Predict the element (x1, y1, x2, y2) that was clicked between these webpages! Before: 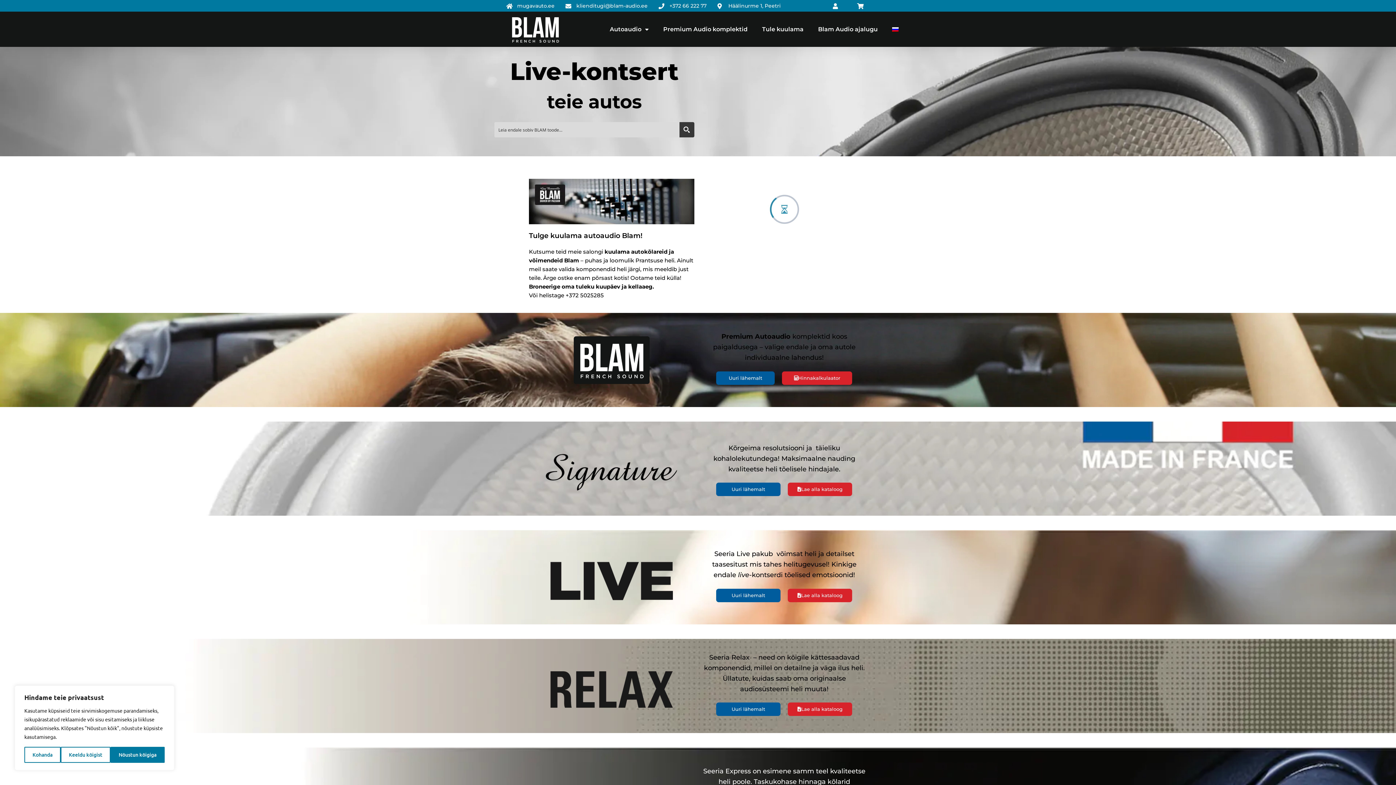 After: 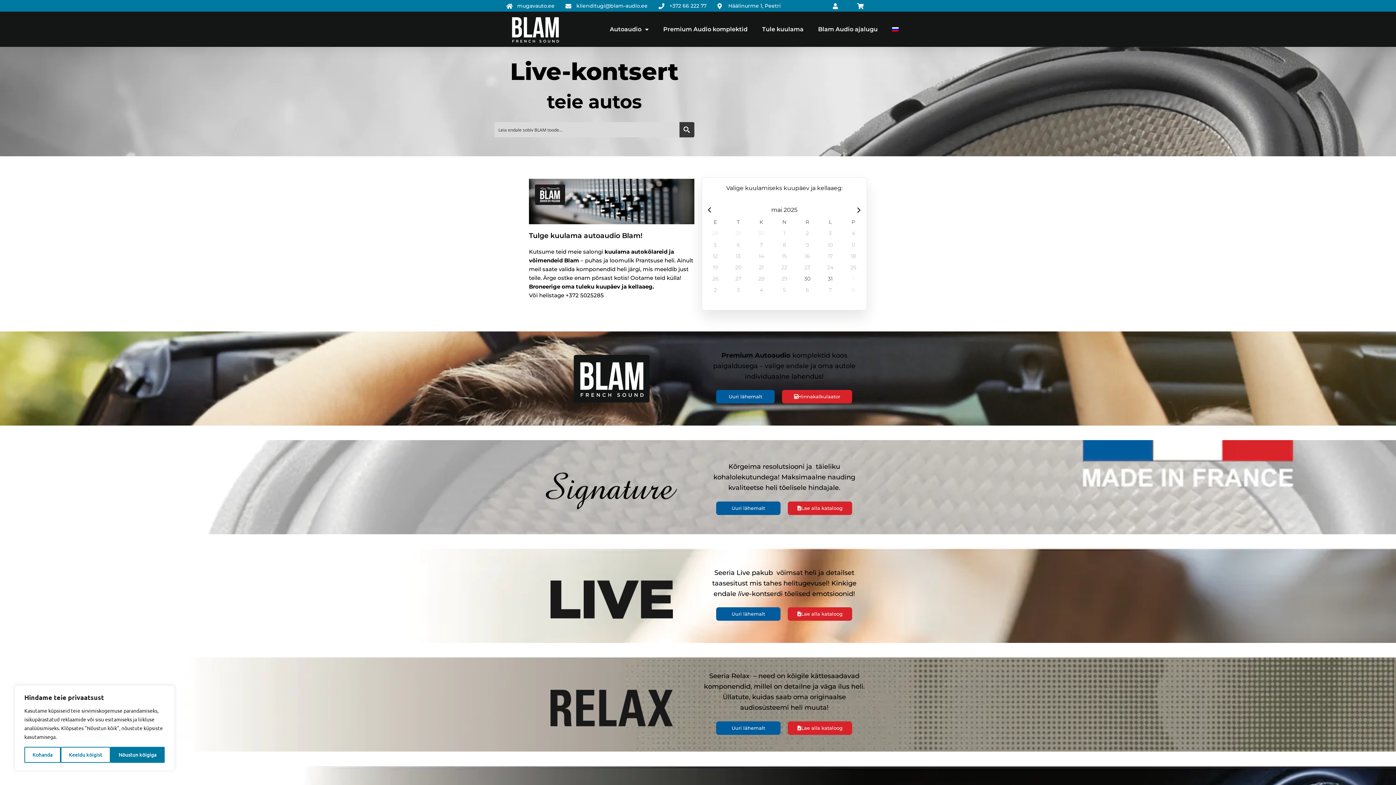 Action: bbox: (787, 703, 852, 716) label: Lae alla kataloog